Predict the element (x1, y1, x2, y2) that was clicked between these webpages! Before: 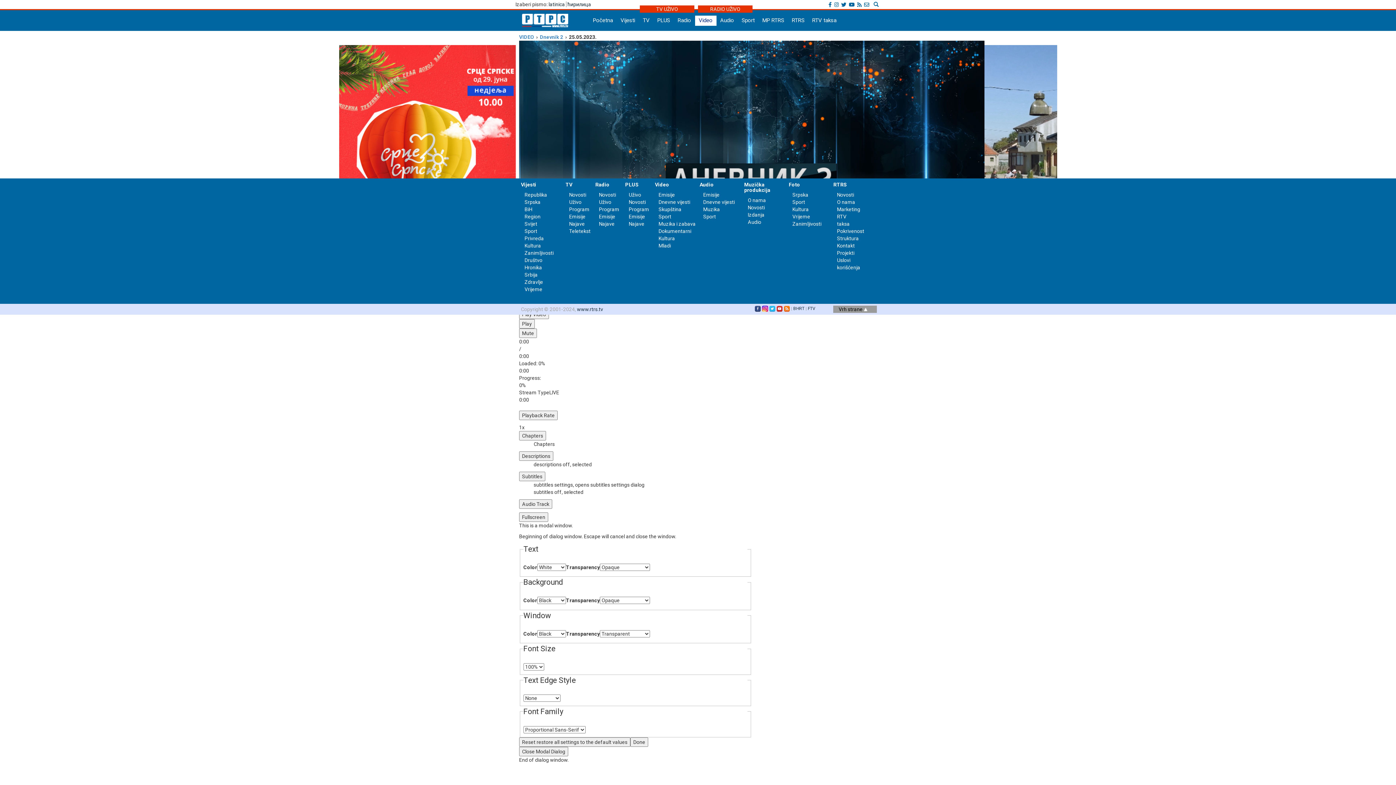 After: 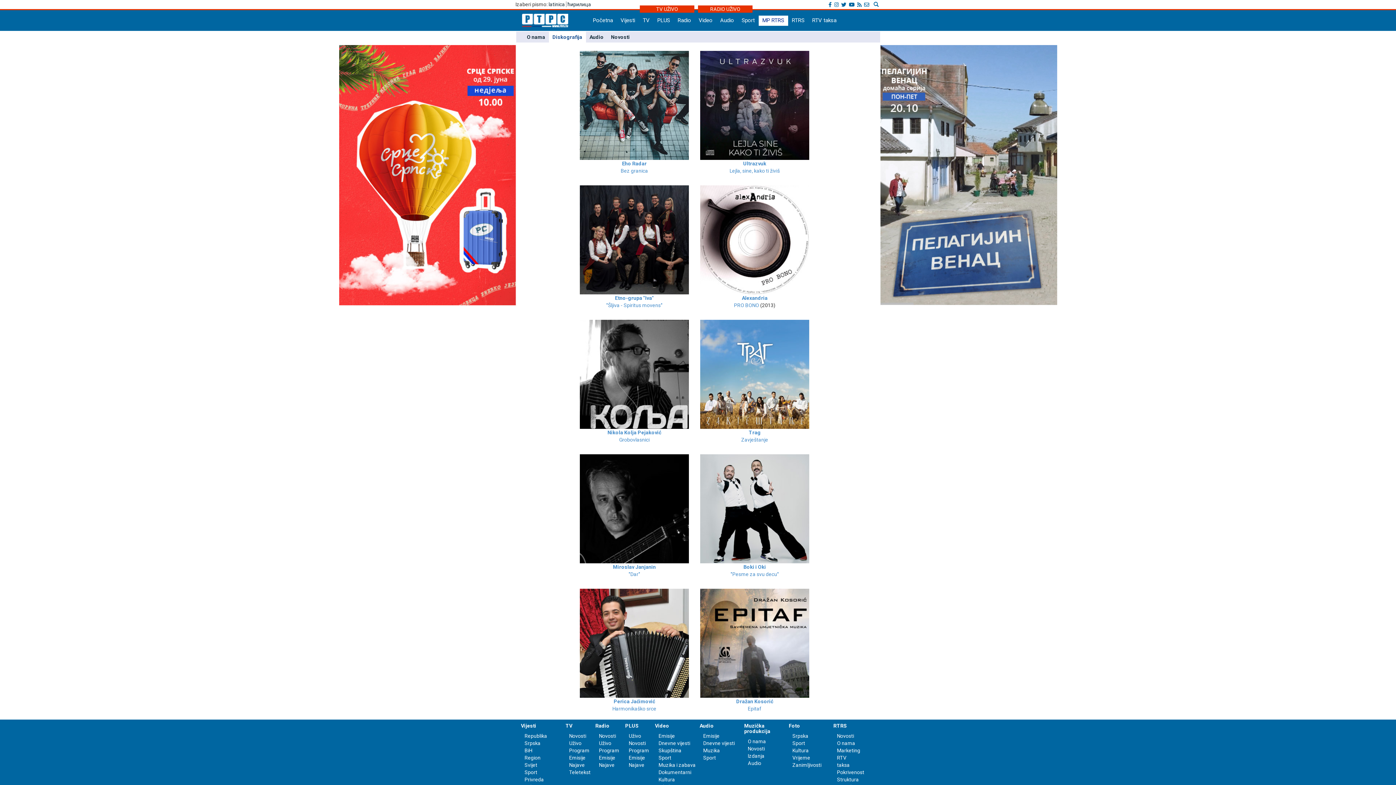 Action: bbox: (748, 212, 764, 217) label: Izdanja